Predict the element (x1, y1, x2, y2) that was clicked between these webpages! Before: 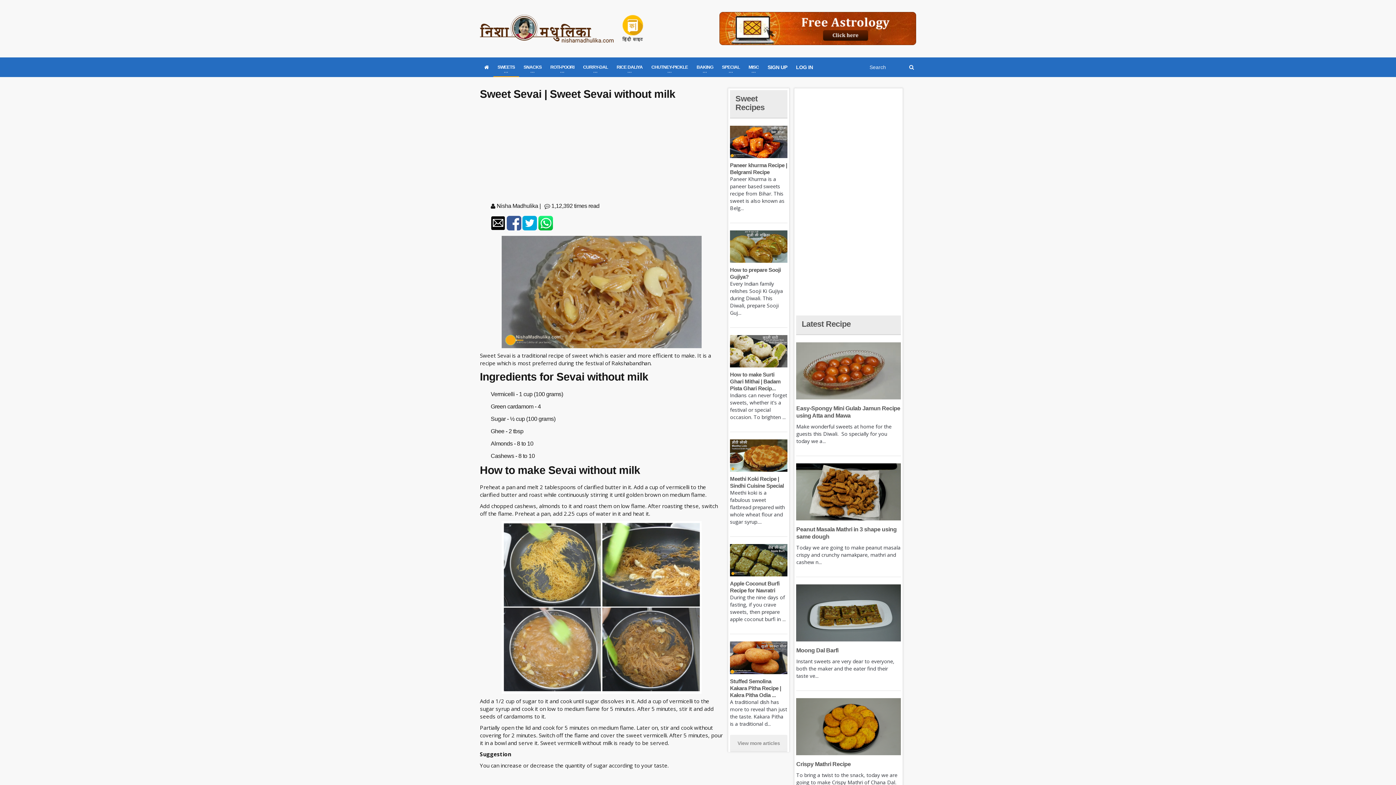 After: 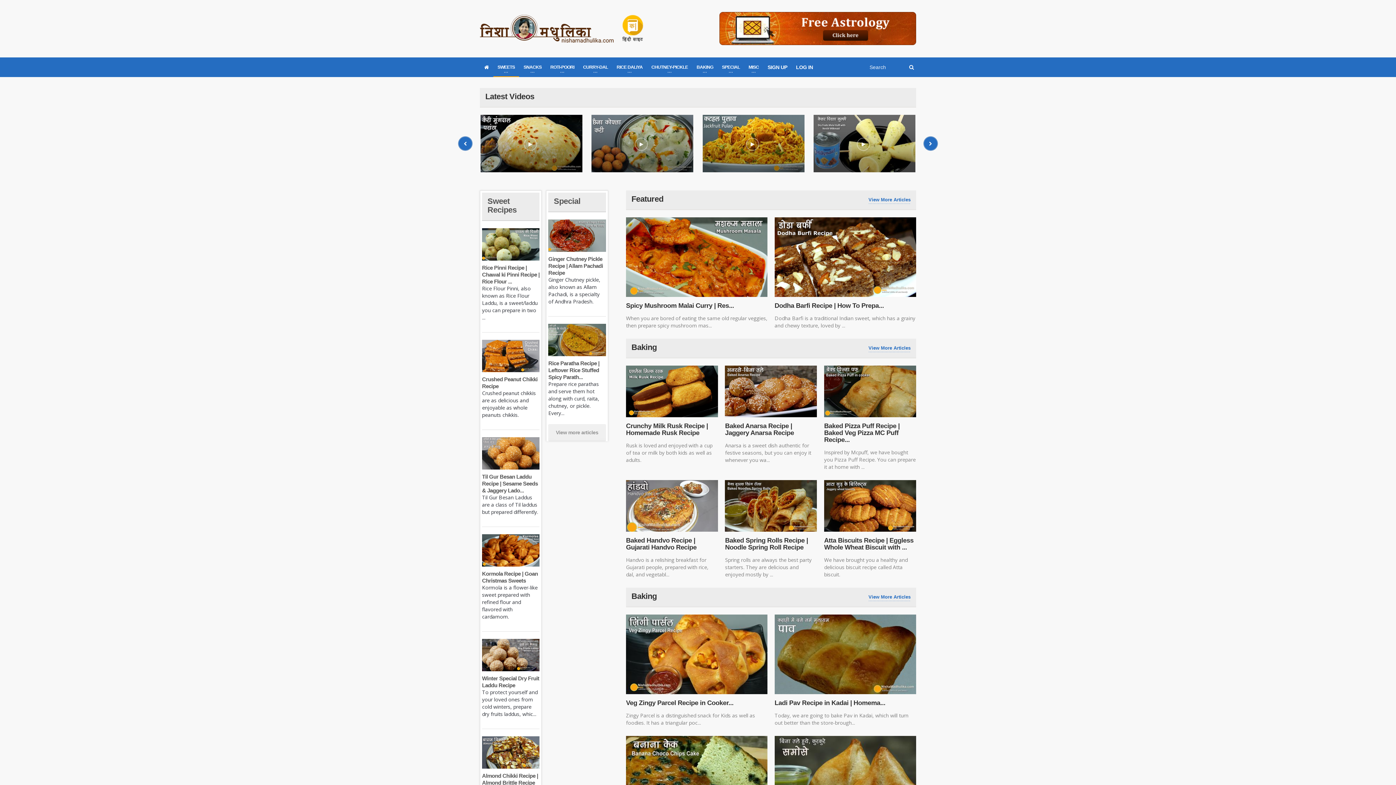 Action: bbox: (480, 25, 613, 31)